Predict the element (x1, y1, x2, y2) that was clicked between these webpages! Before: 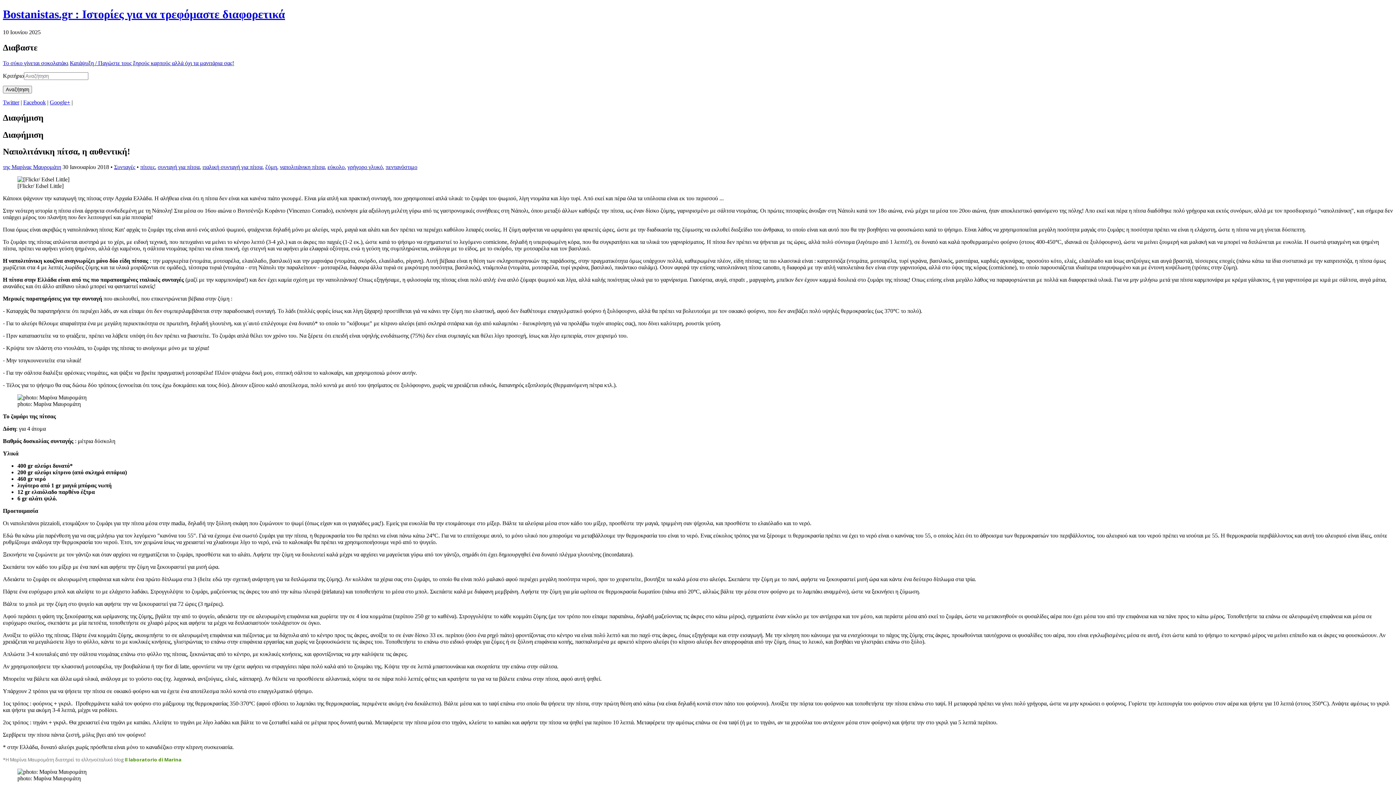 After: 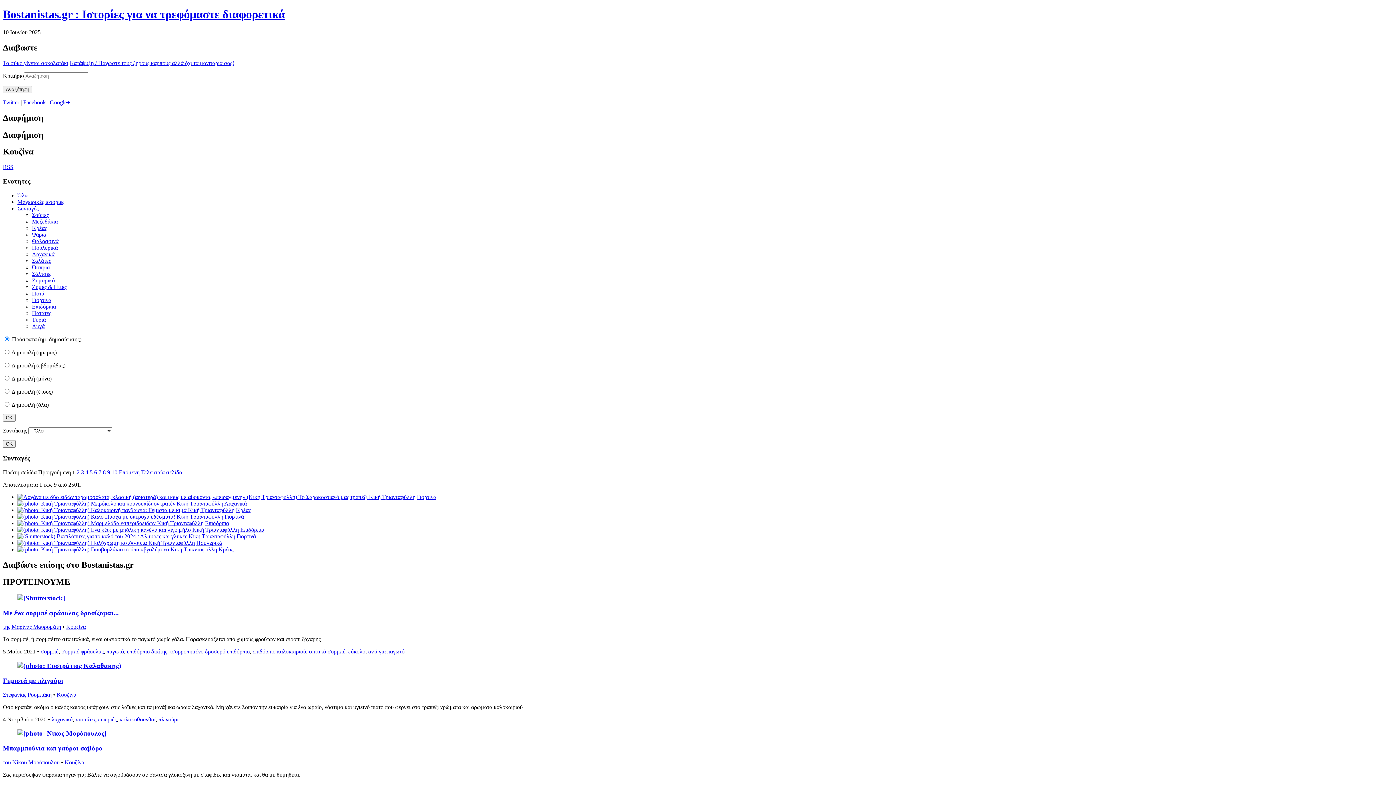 Action: bbox: (114, 164, 135, 170) label: Συνταγές